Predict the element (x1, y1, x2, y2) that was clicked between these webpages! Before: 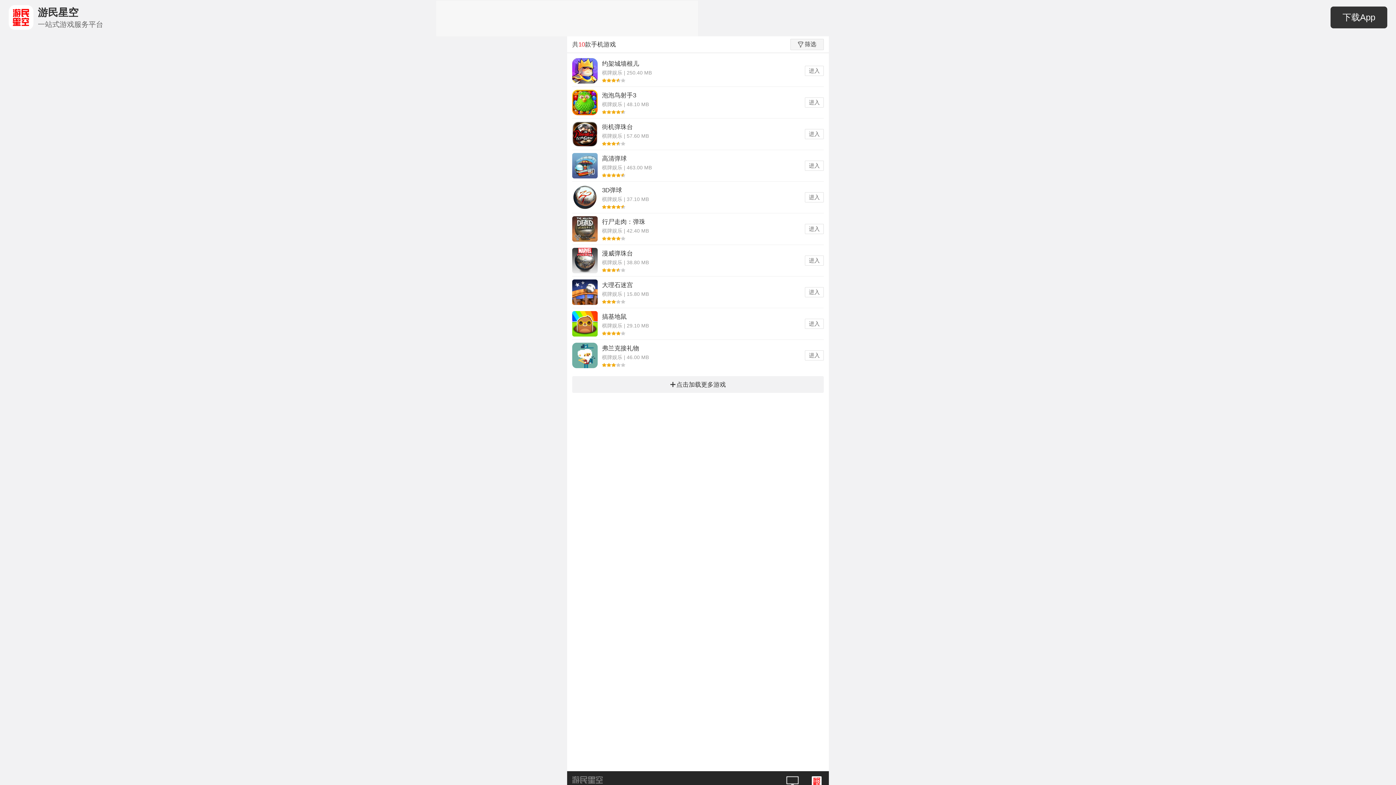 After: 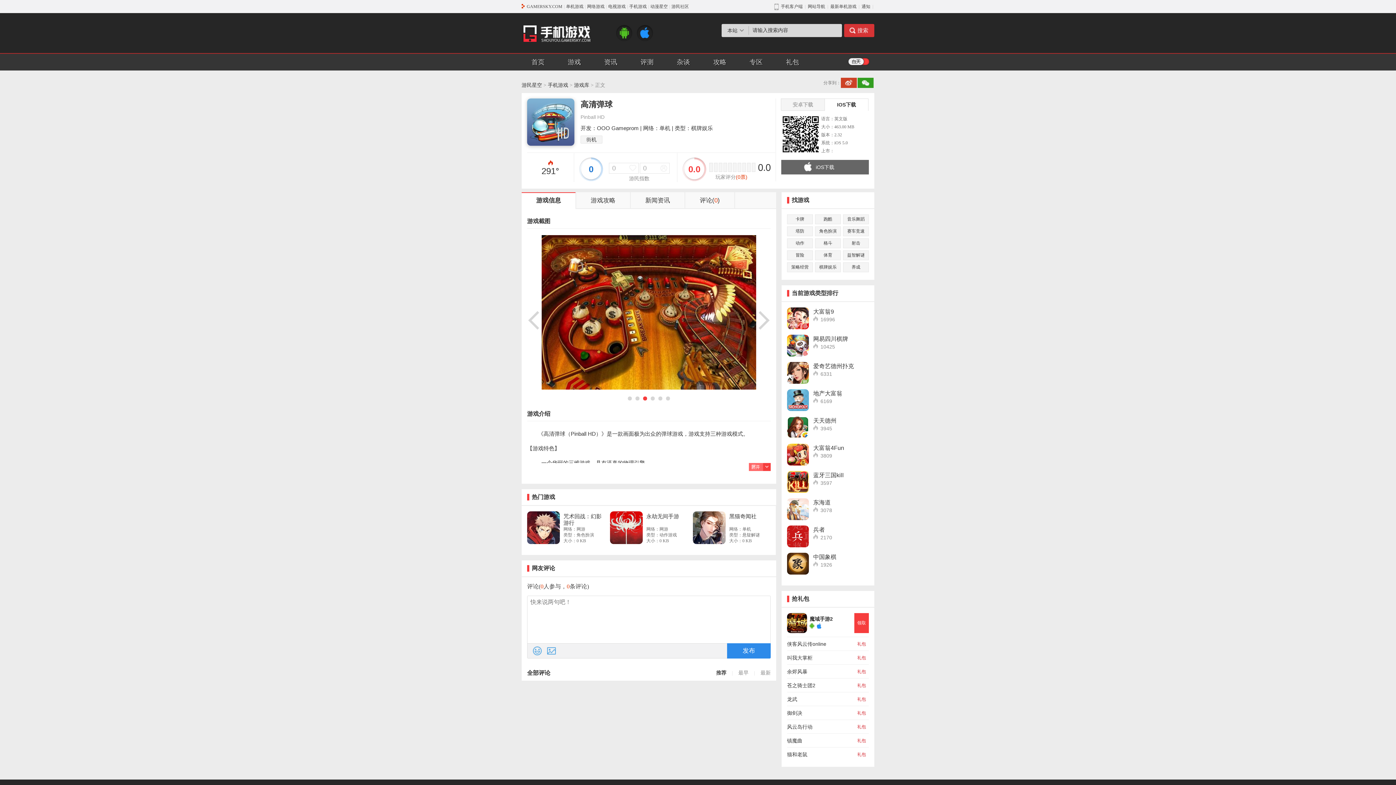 Action: label: 进入 bbox: (805, 160, 824, 170)